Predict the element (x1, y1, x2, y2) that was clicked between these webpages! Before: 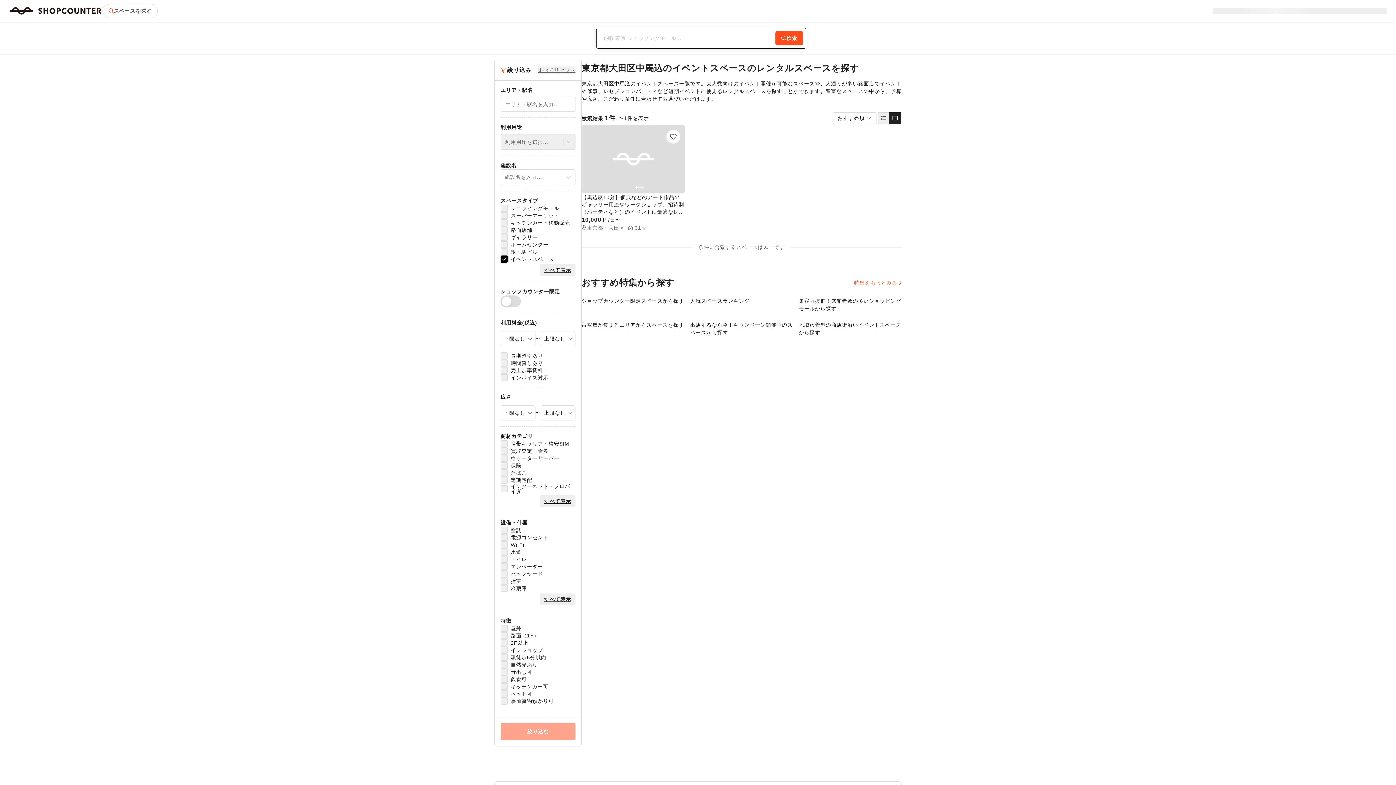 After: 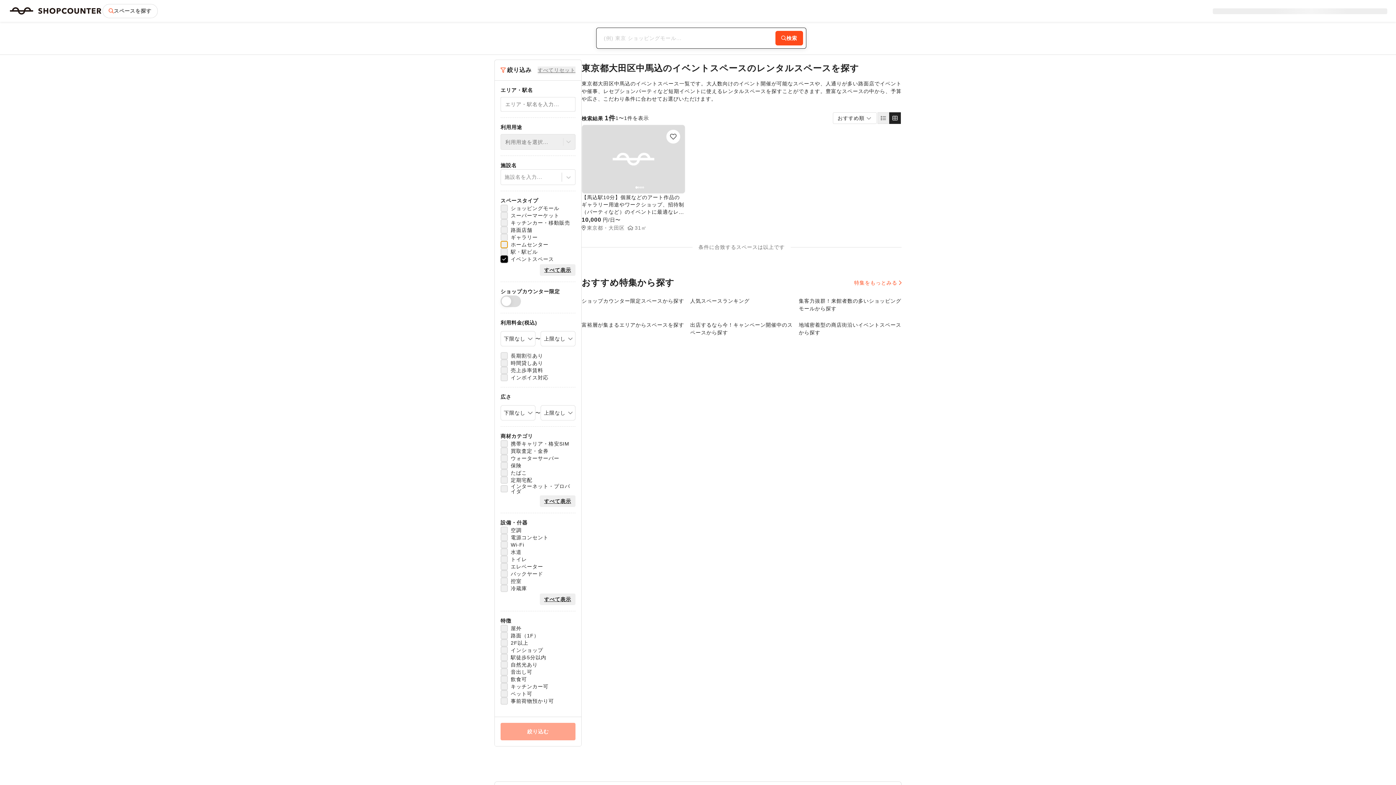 Action: bbox: (500, 241, 508, 248)